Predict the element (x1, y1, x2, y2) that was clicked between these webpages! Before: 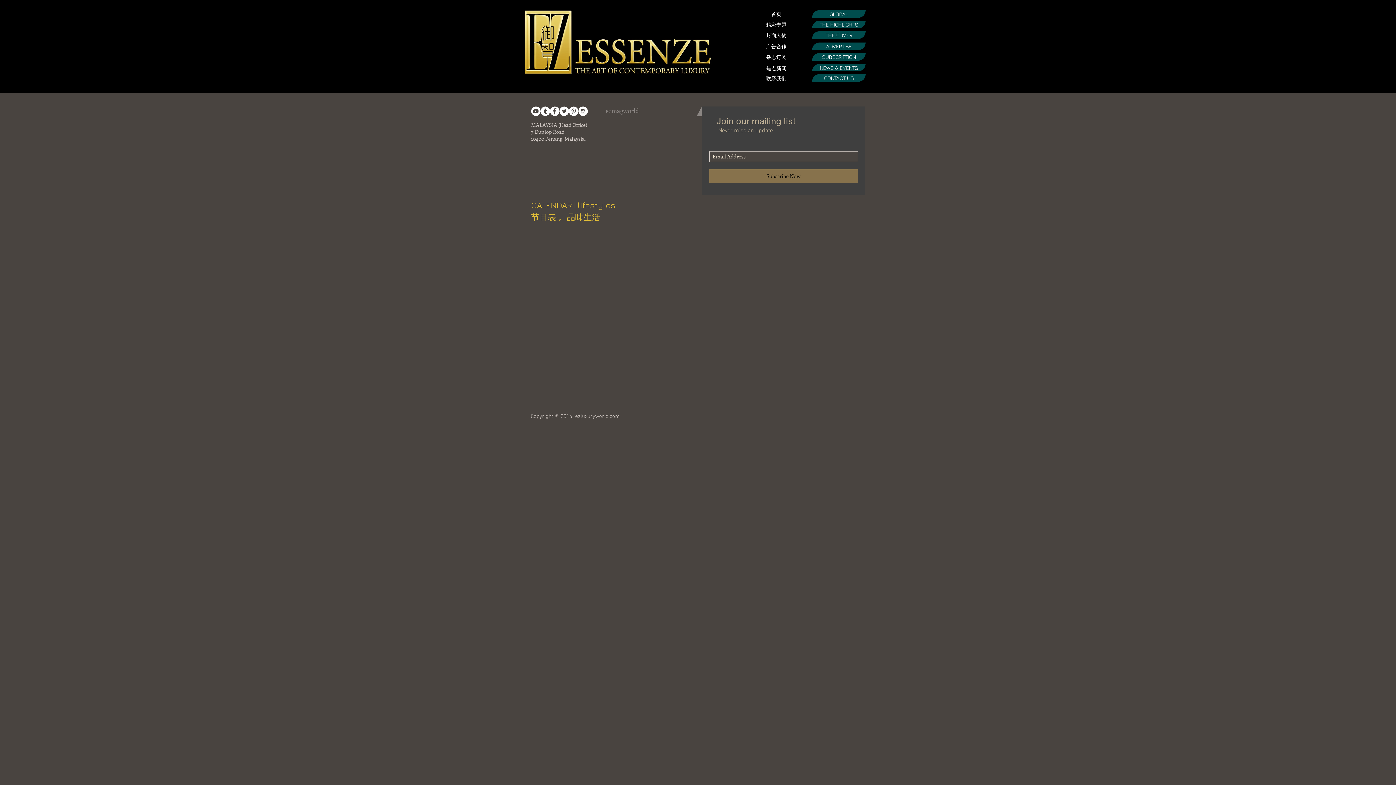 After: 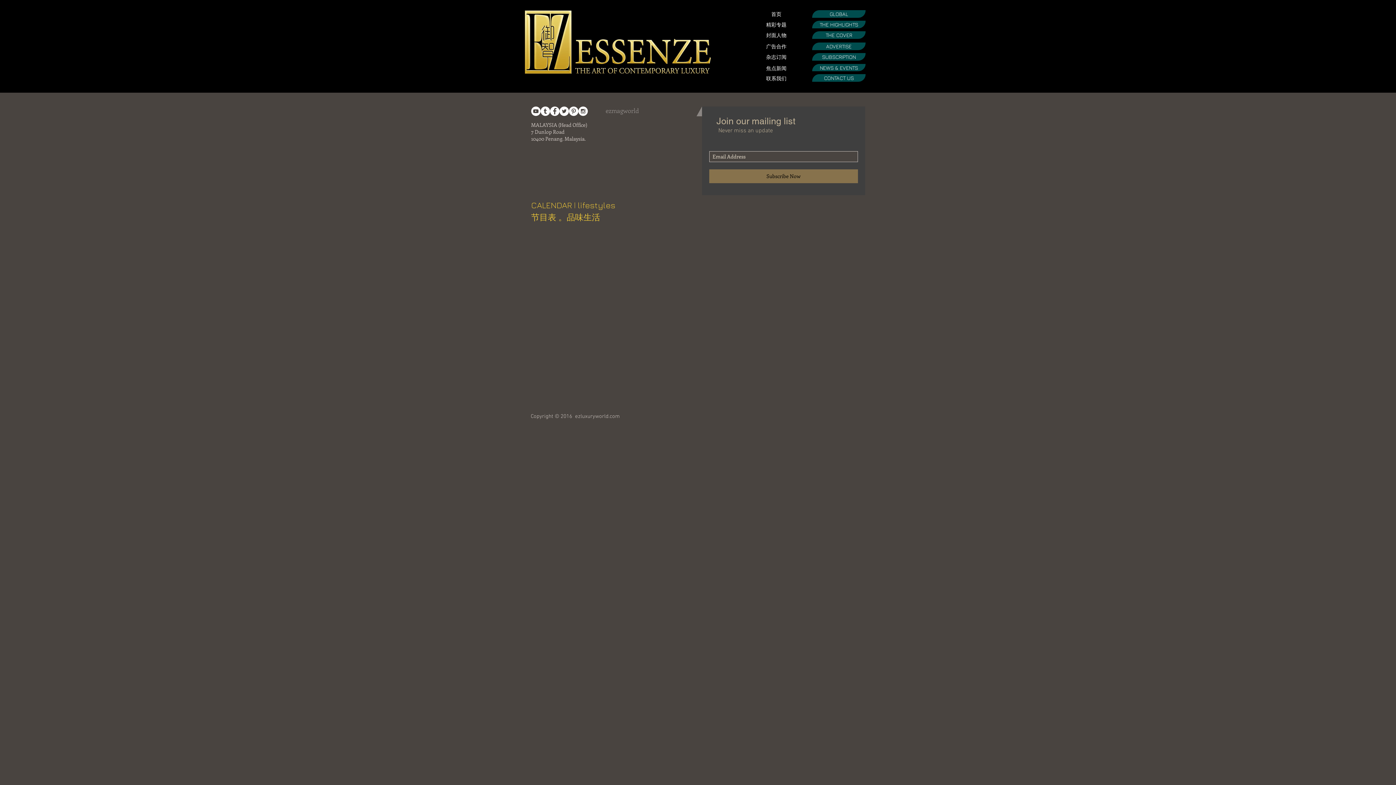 Action: label: 焦点新闻 bbox: (749, 64, 803, 71)